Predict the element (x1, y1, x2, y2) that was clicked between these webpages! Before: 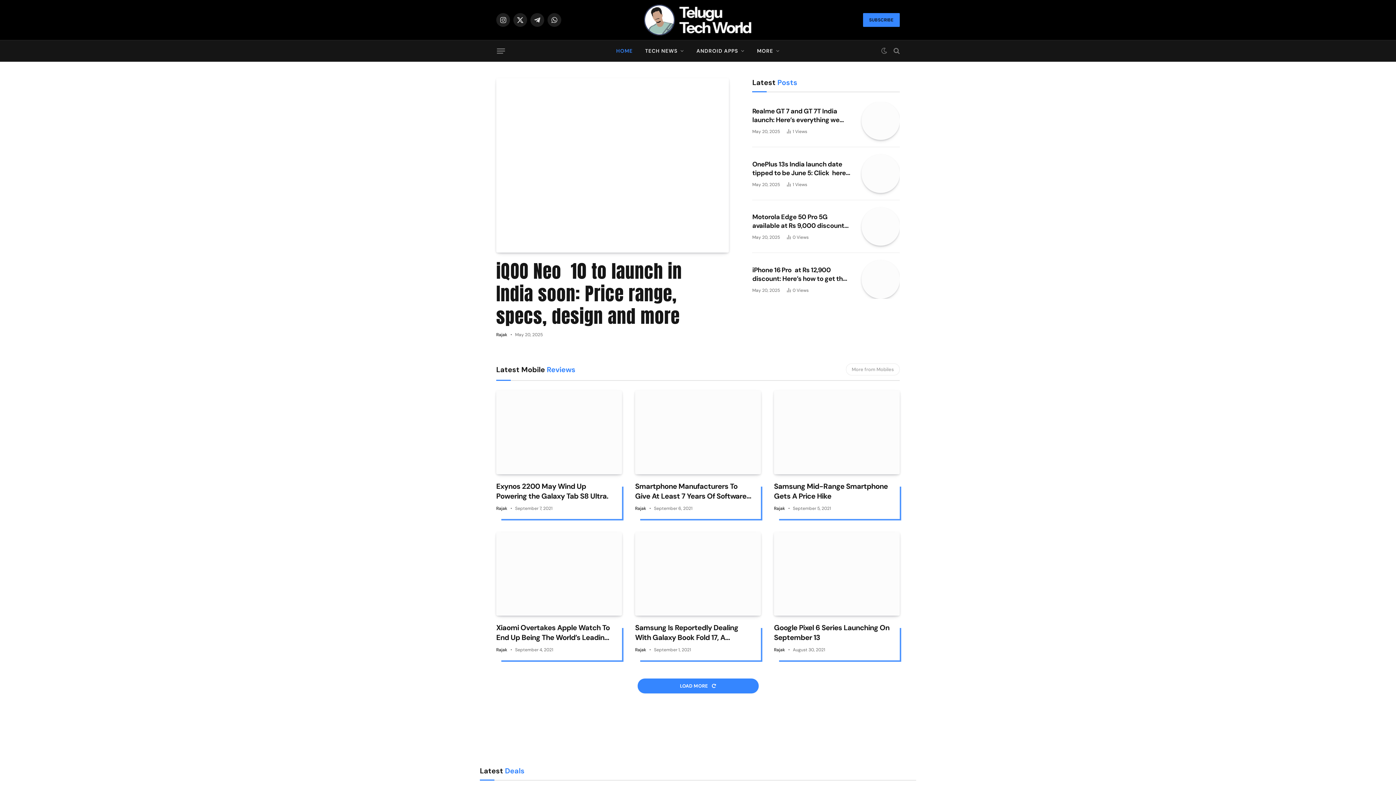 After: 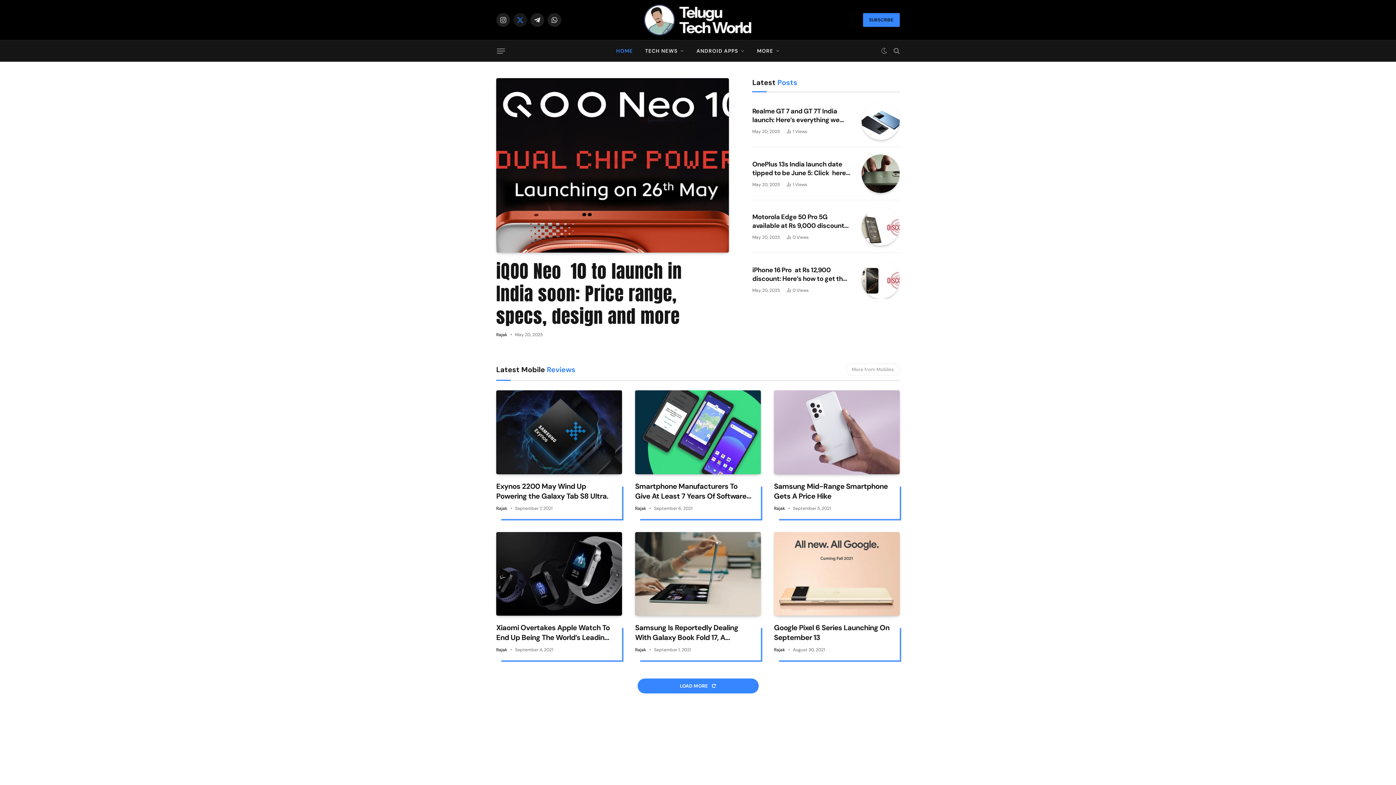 Action: bbox: (513, 13, 527, 26) label: X (Twitter)